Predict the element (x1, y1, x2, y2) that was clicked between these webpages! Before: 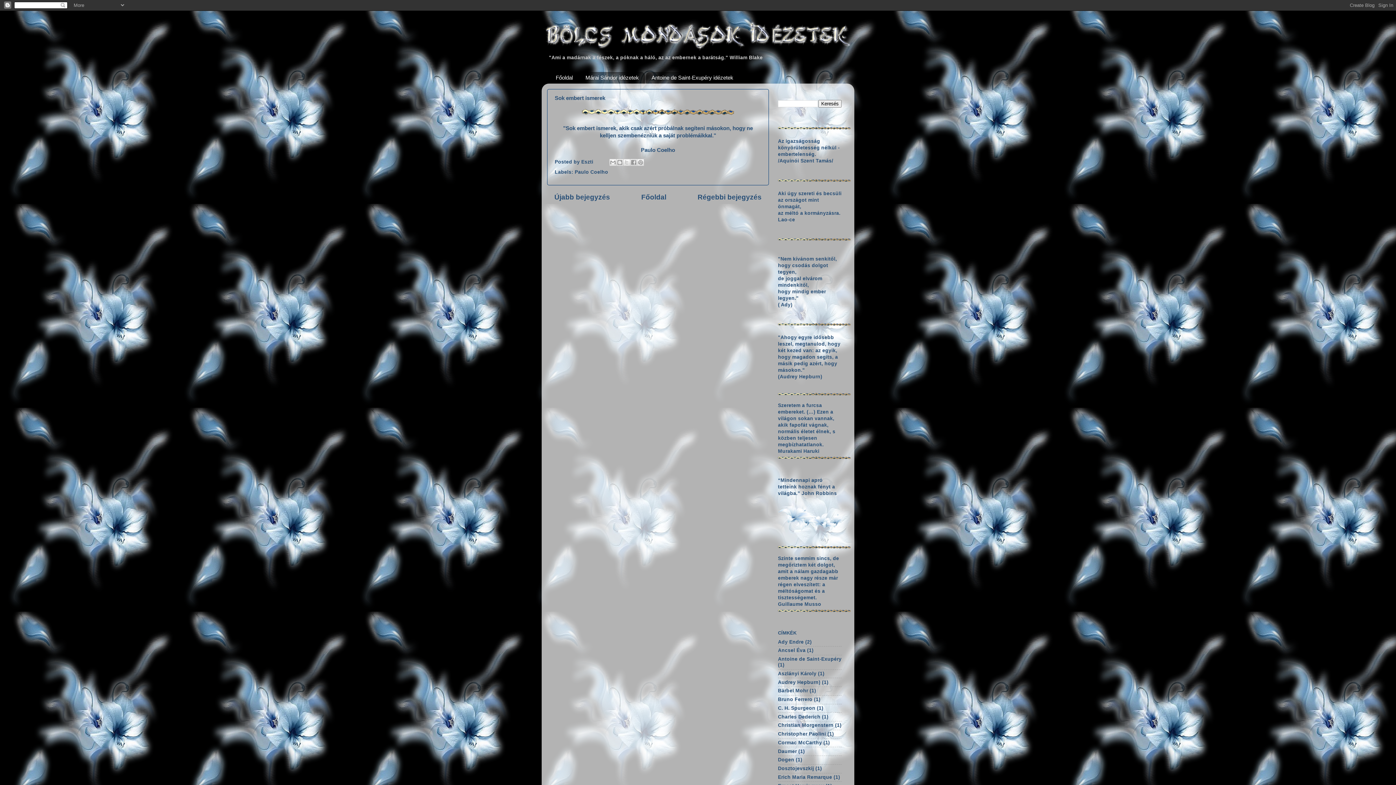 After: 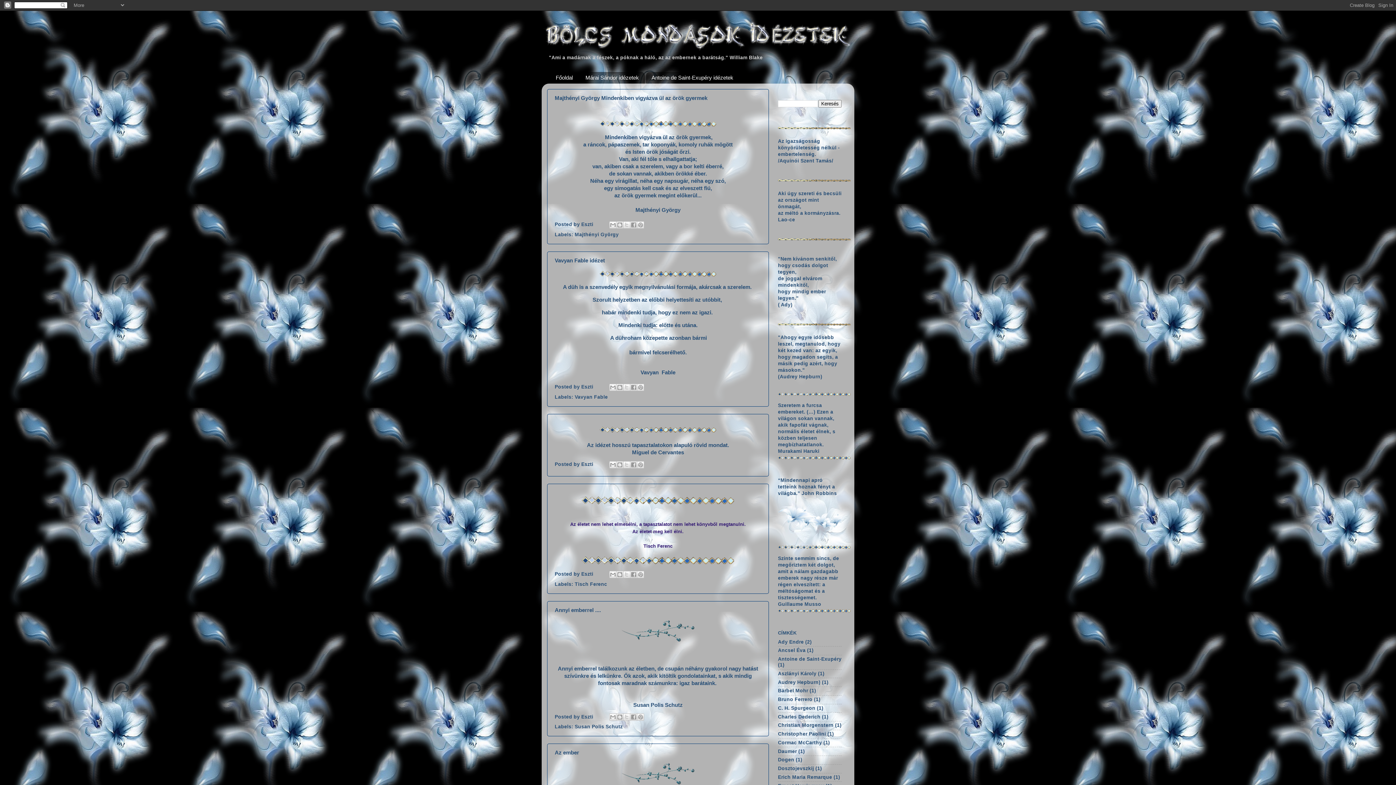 Action: bbox: (549, 71, 578, 83) label: Főoldal